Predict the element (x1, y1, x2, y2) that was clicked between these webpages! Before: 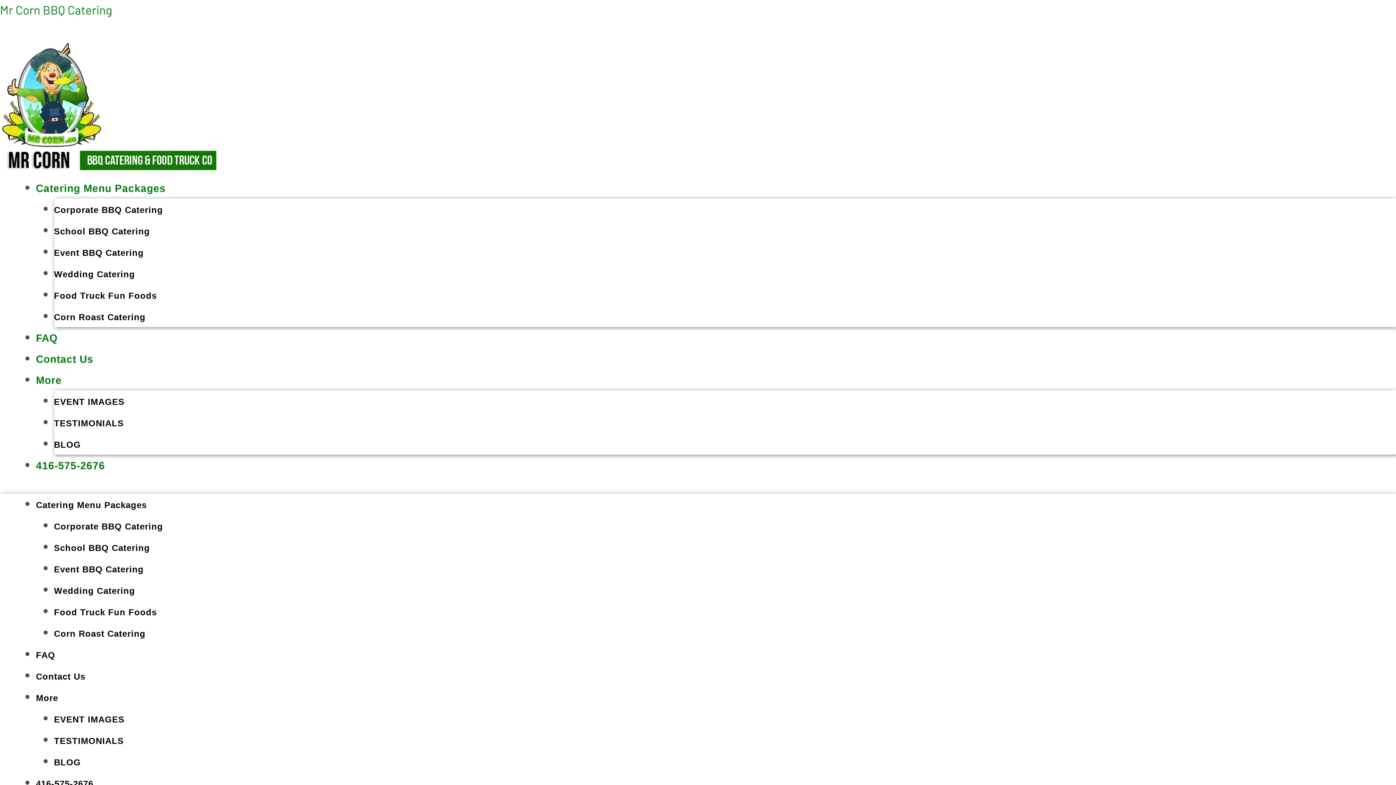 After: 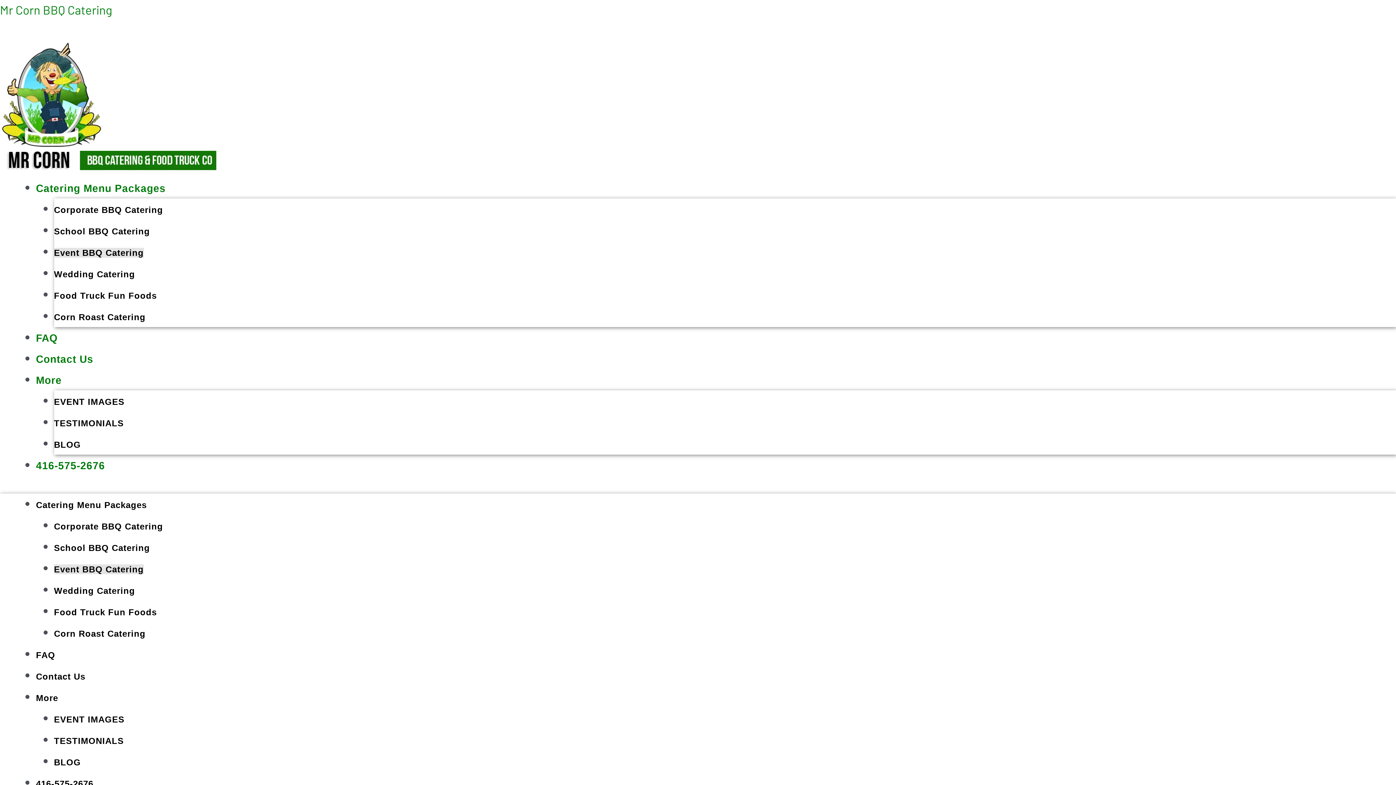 Action: bbox: (54, 247, 143, 257) label: Event BBQ Catering